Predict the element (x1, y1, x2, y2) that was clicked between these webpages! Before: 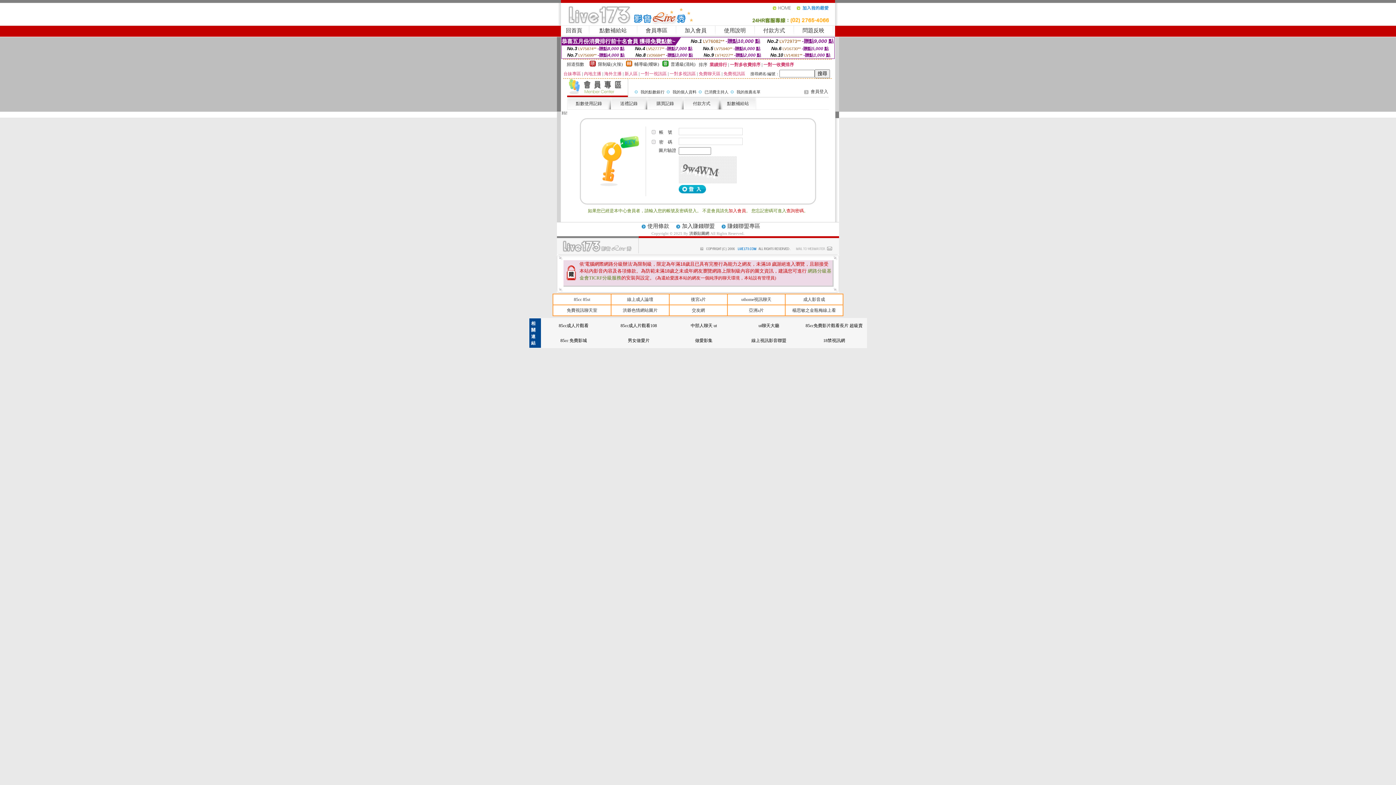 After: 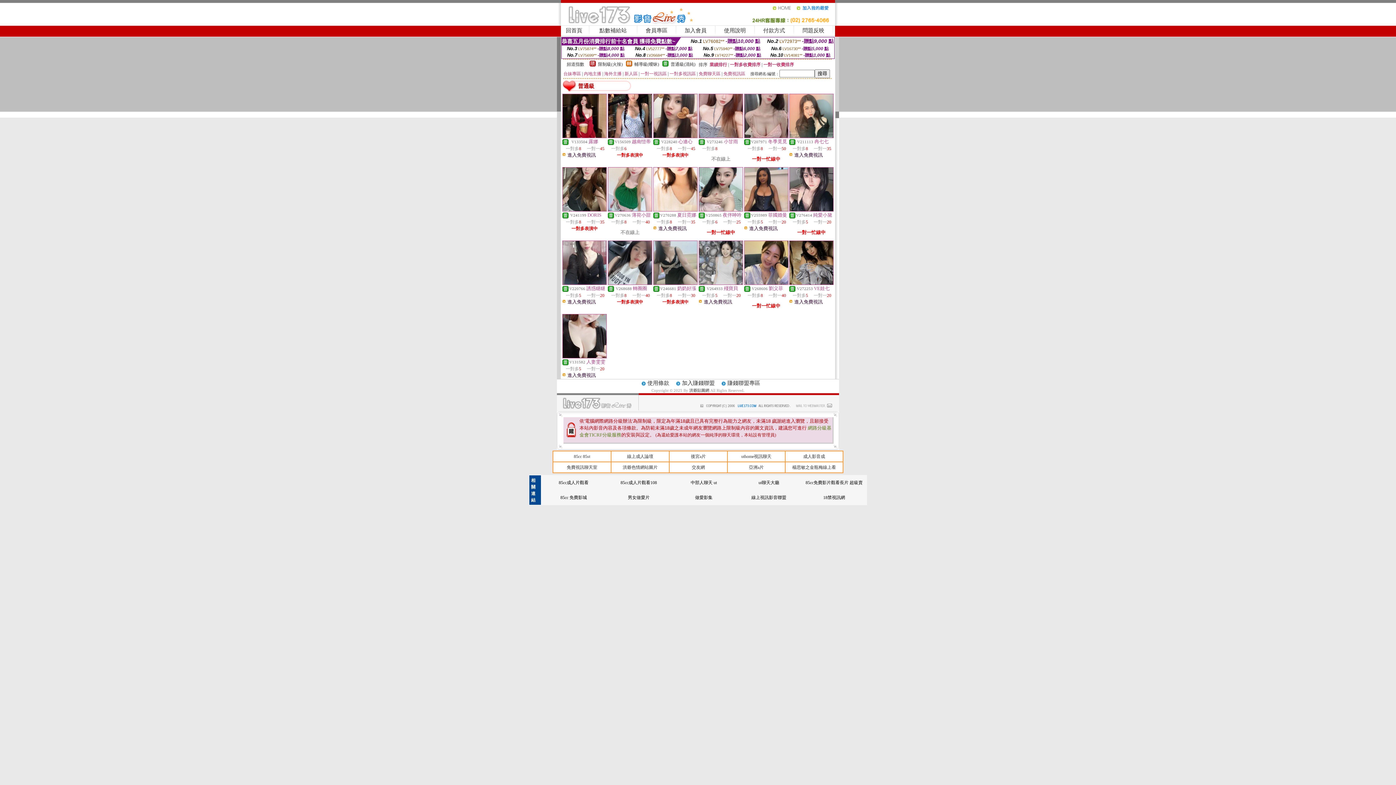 Action: bbox: (662, 62, 668, 67)